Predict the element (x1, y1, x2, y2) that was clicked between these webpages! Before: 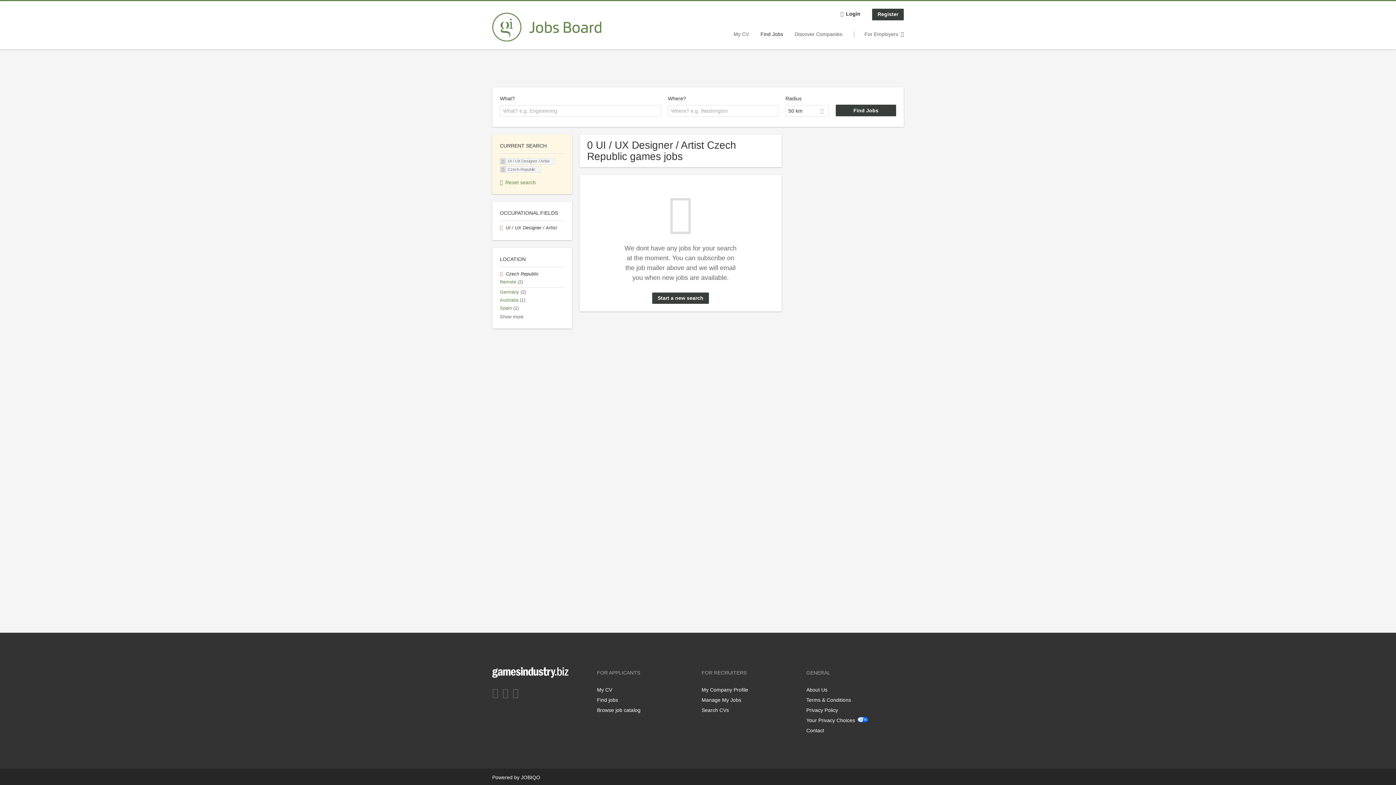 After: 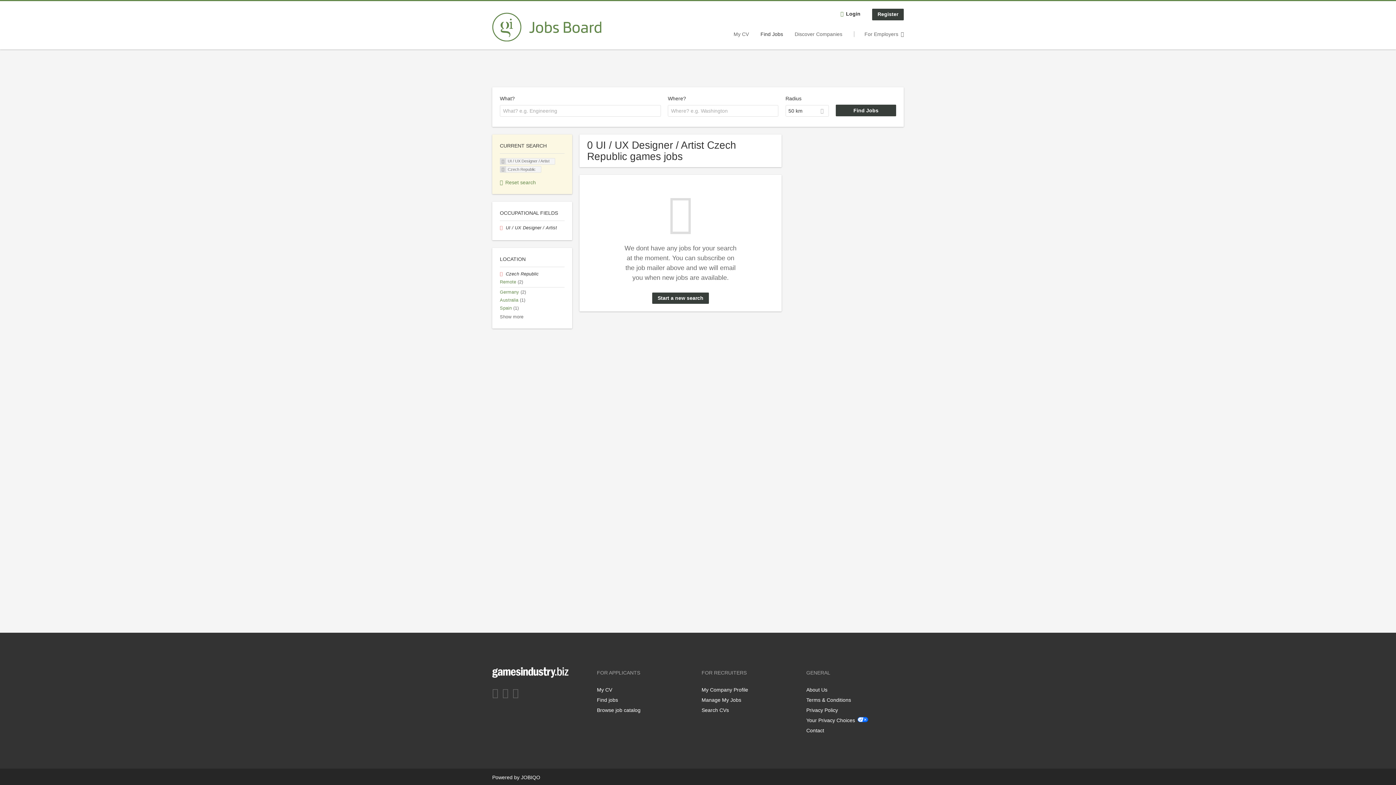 Action: bbox: (502, 687, 511, 698) label: Twitter